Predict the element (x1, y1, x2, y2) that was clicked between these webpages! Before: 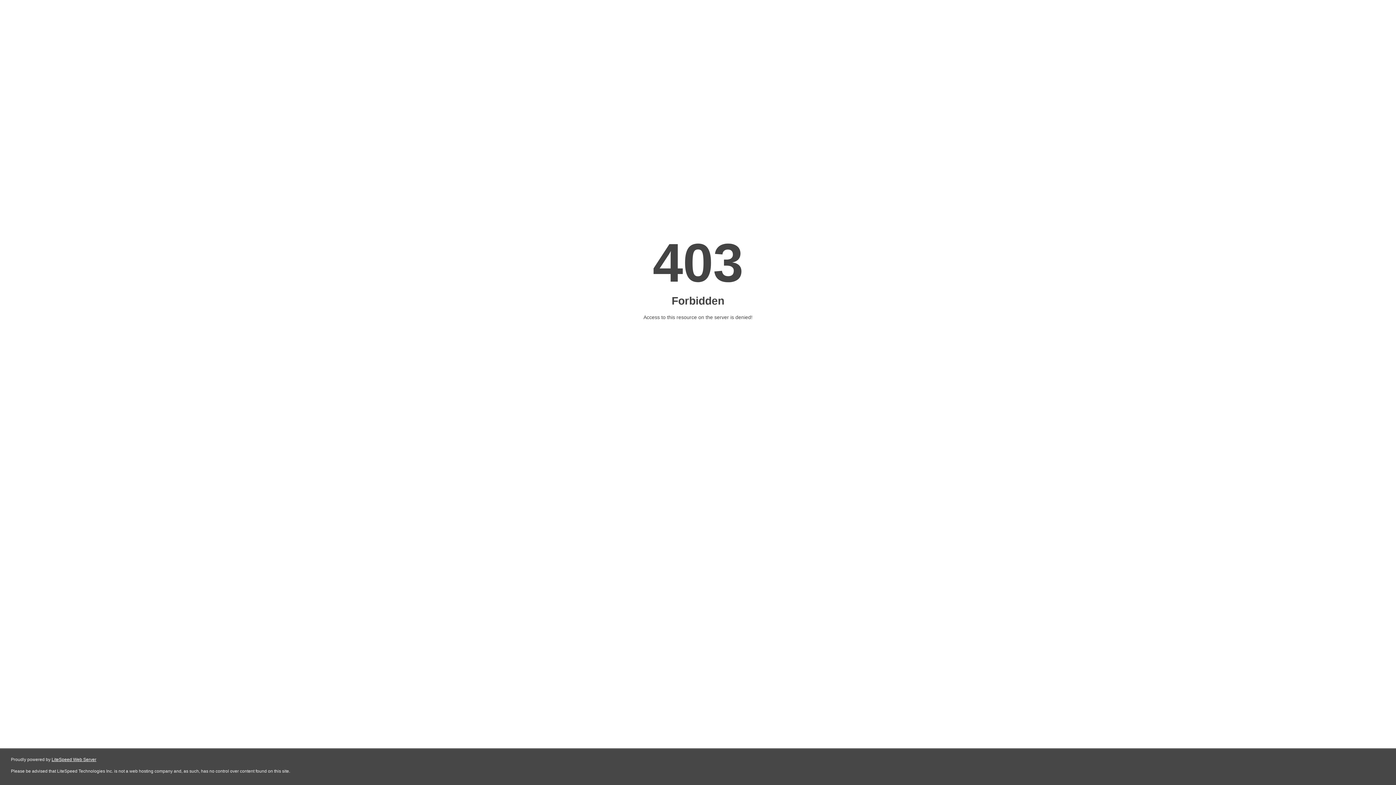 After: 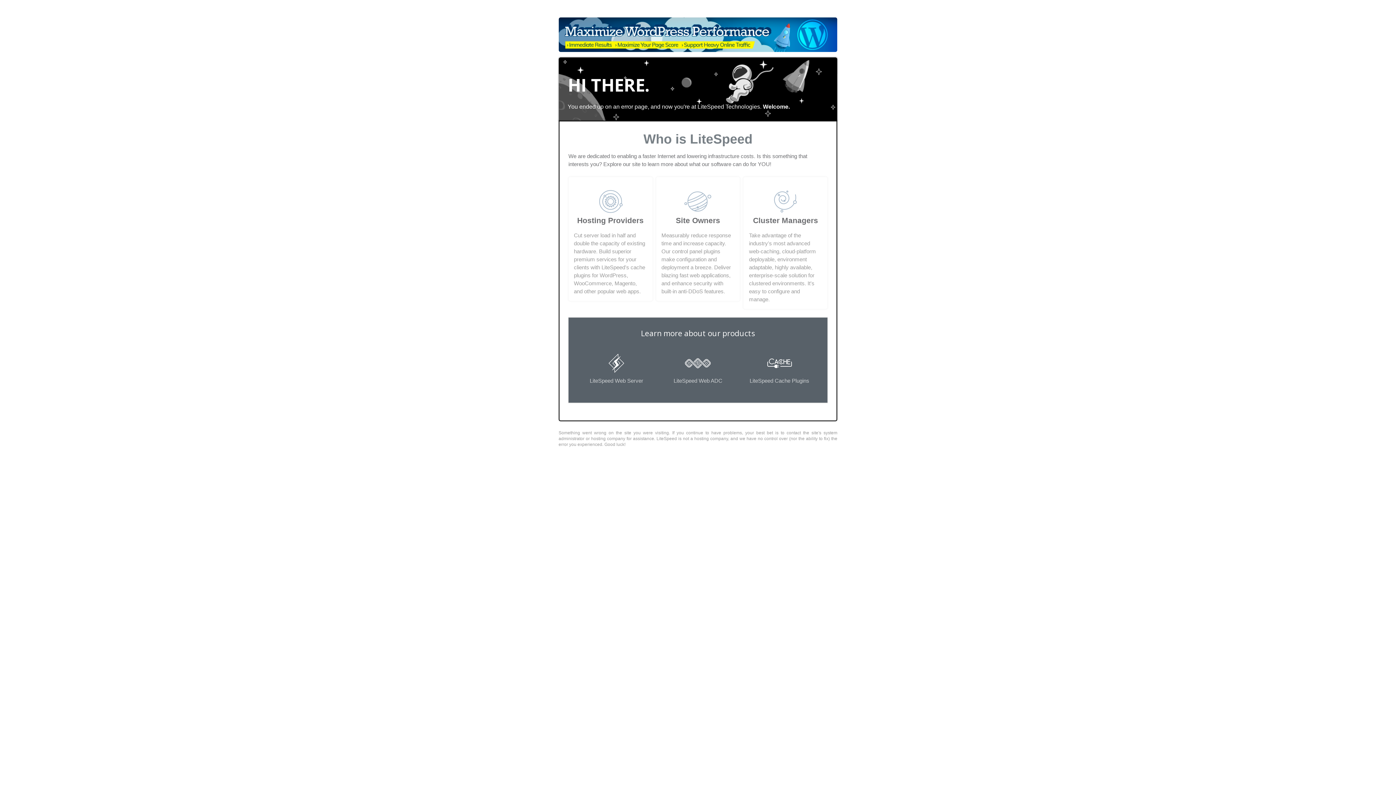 Action: bbox: (51, 757, 96, 762) label: LiteSpeed Web Server